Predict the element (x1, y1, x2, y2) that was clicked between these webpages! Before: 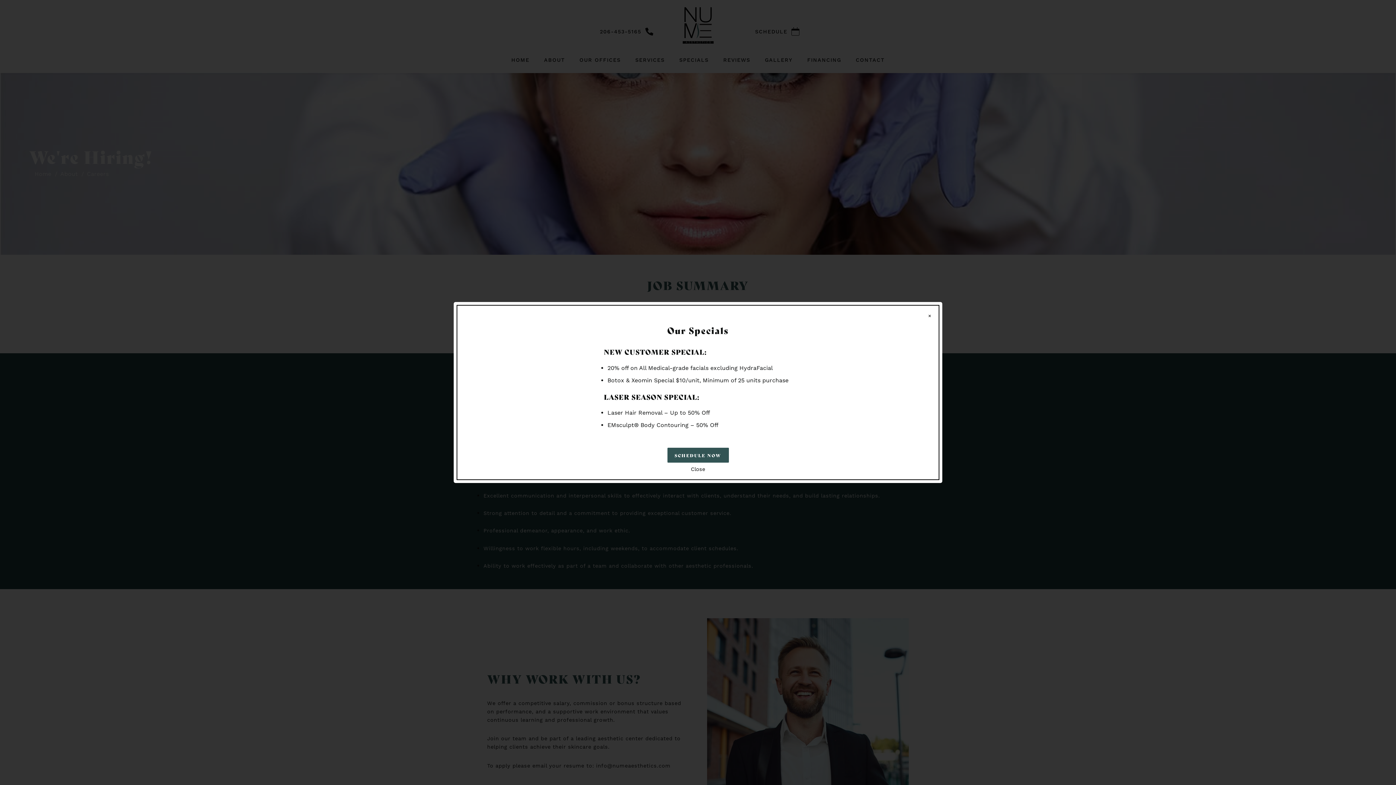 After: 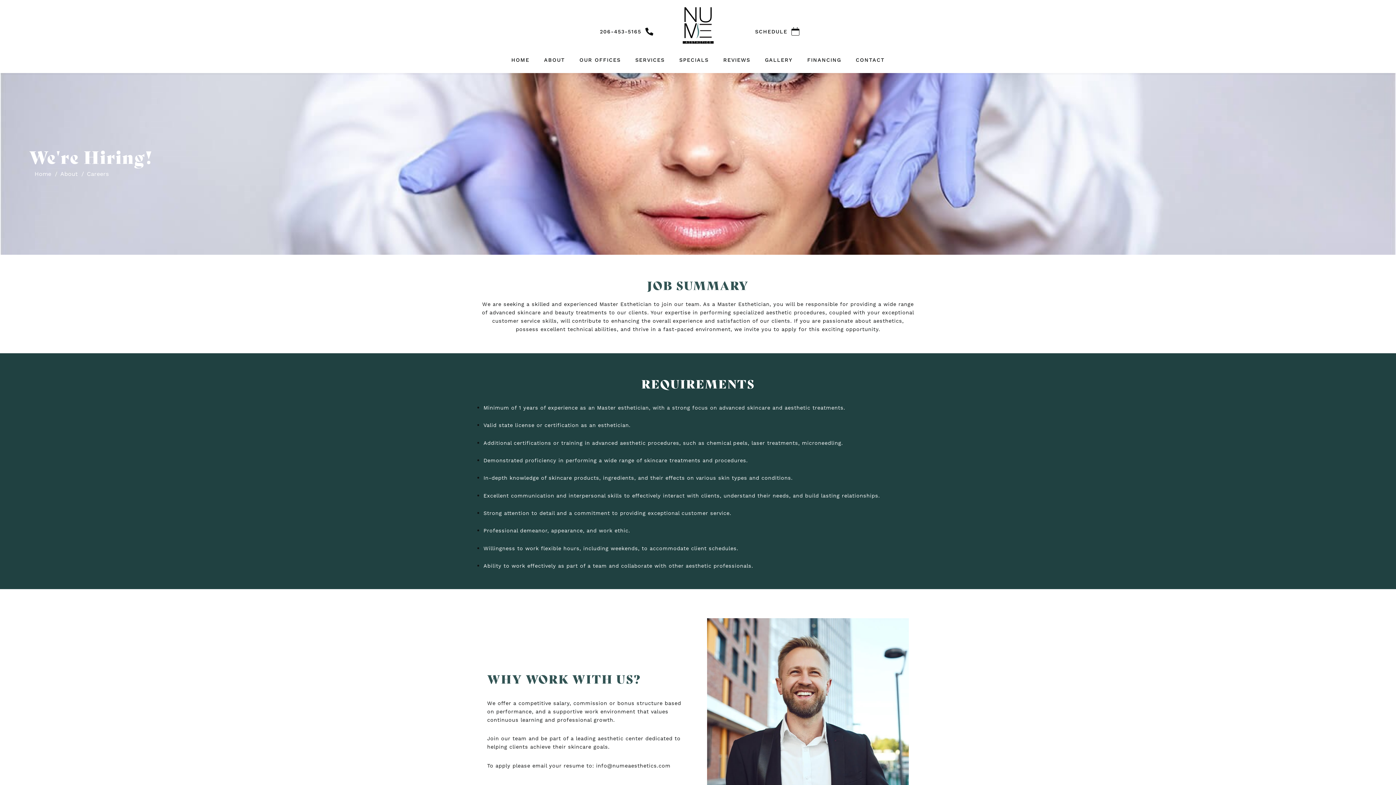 Action: bbox: (667, 466, 728, 472) label: Close modal